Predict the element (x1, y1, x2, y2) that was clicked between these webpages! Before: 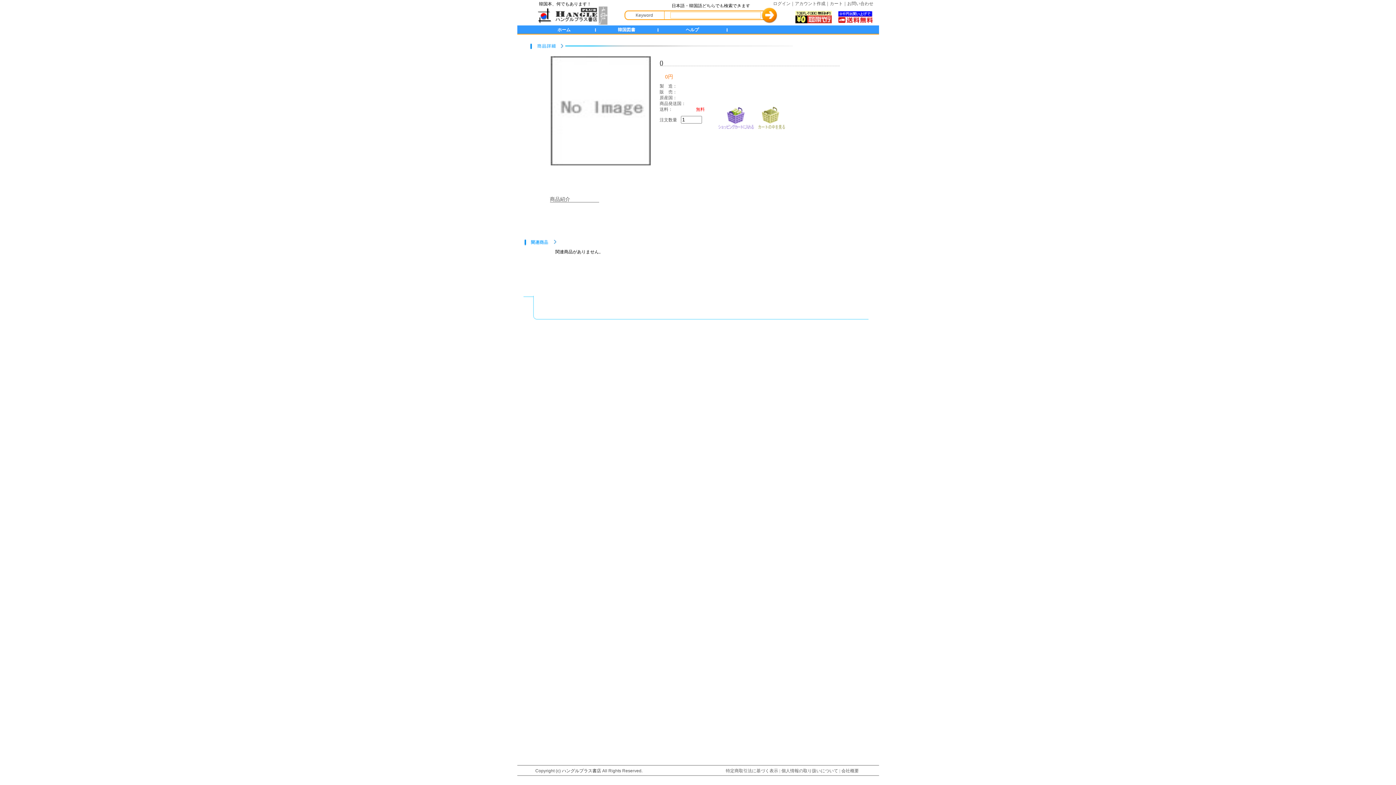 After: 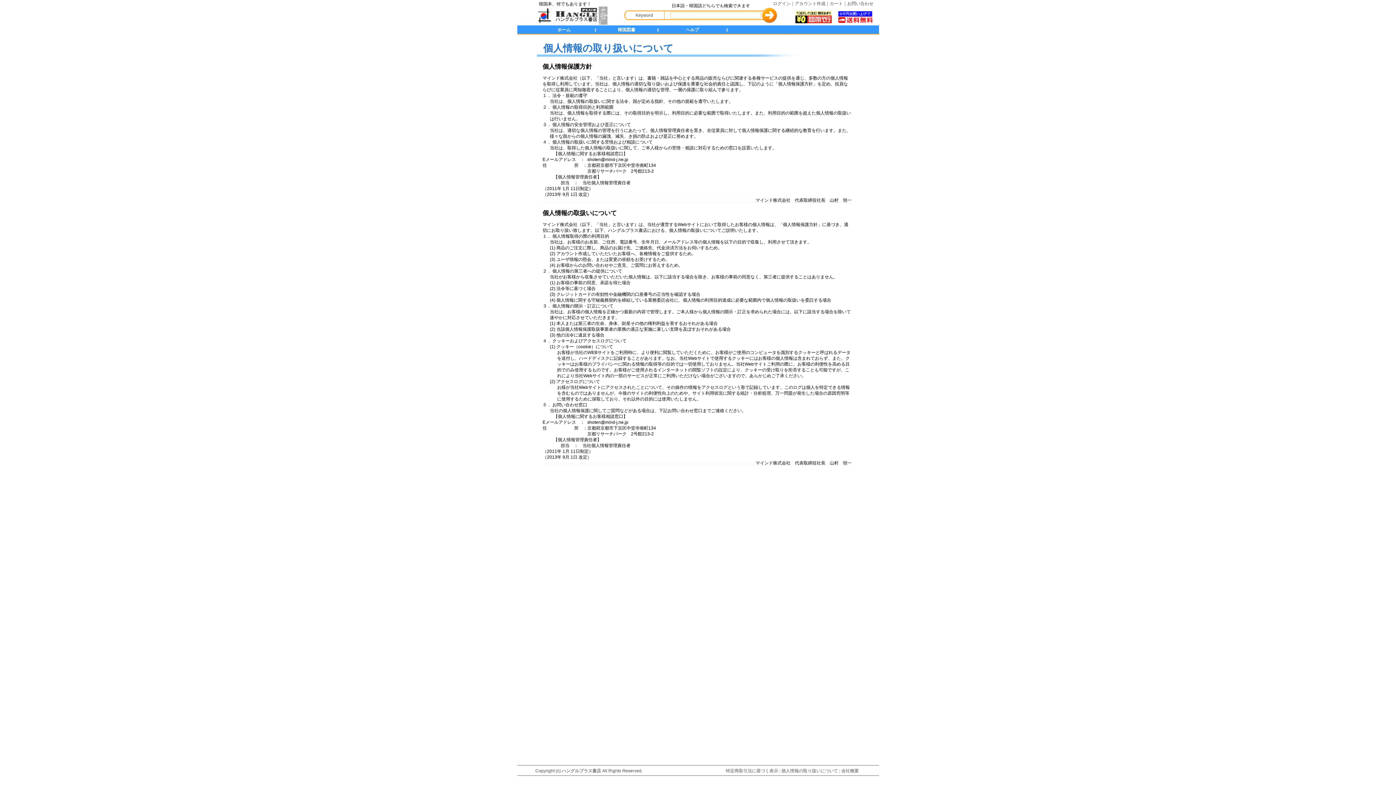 Action: bbox: (781, 768, 838, 773) label: 個人情報の取り扱いについて